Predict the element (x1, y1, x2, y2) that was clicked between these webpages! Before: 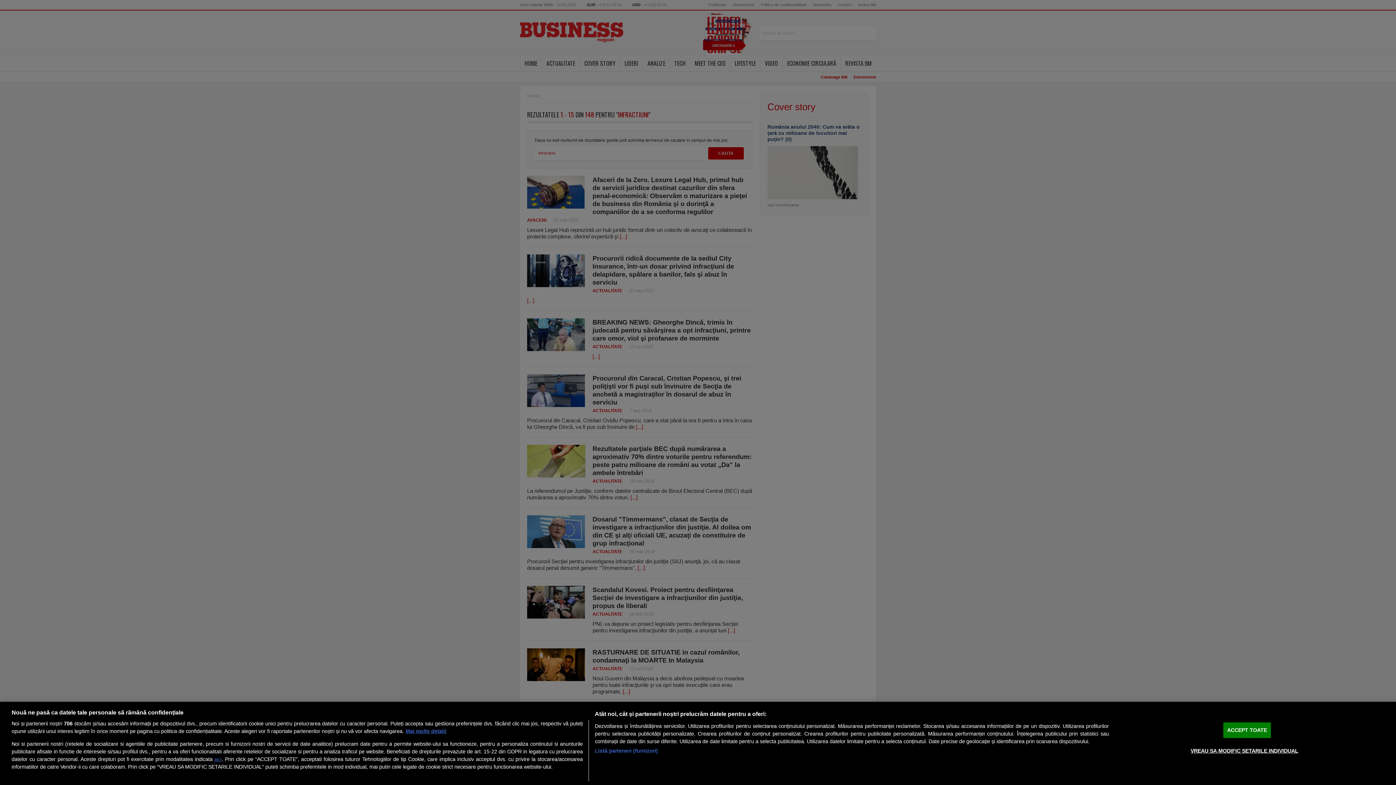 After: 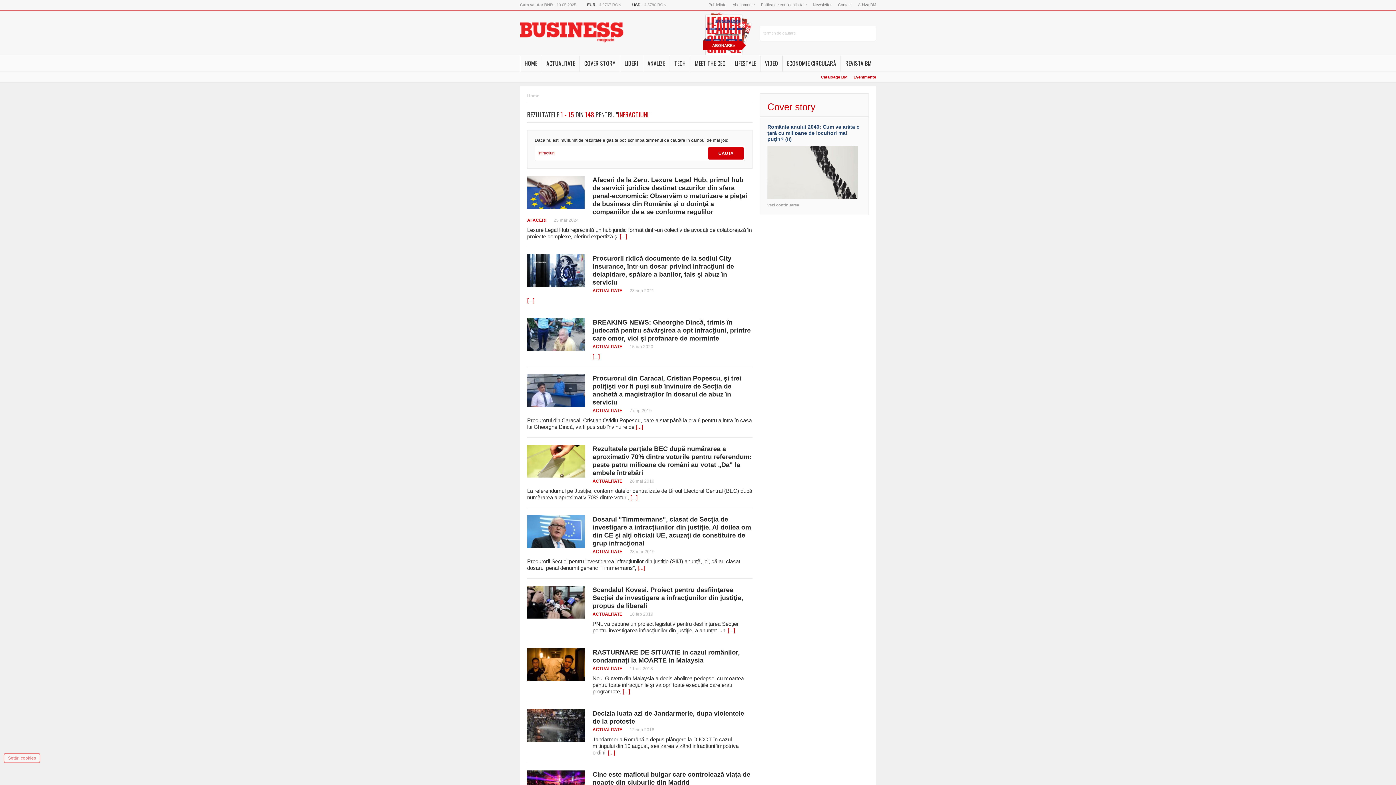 Action: label: ACCEPT TOATE bbox: (1223, 722, 1271, 738)